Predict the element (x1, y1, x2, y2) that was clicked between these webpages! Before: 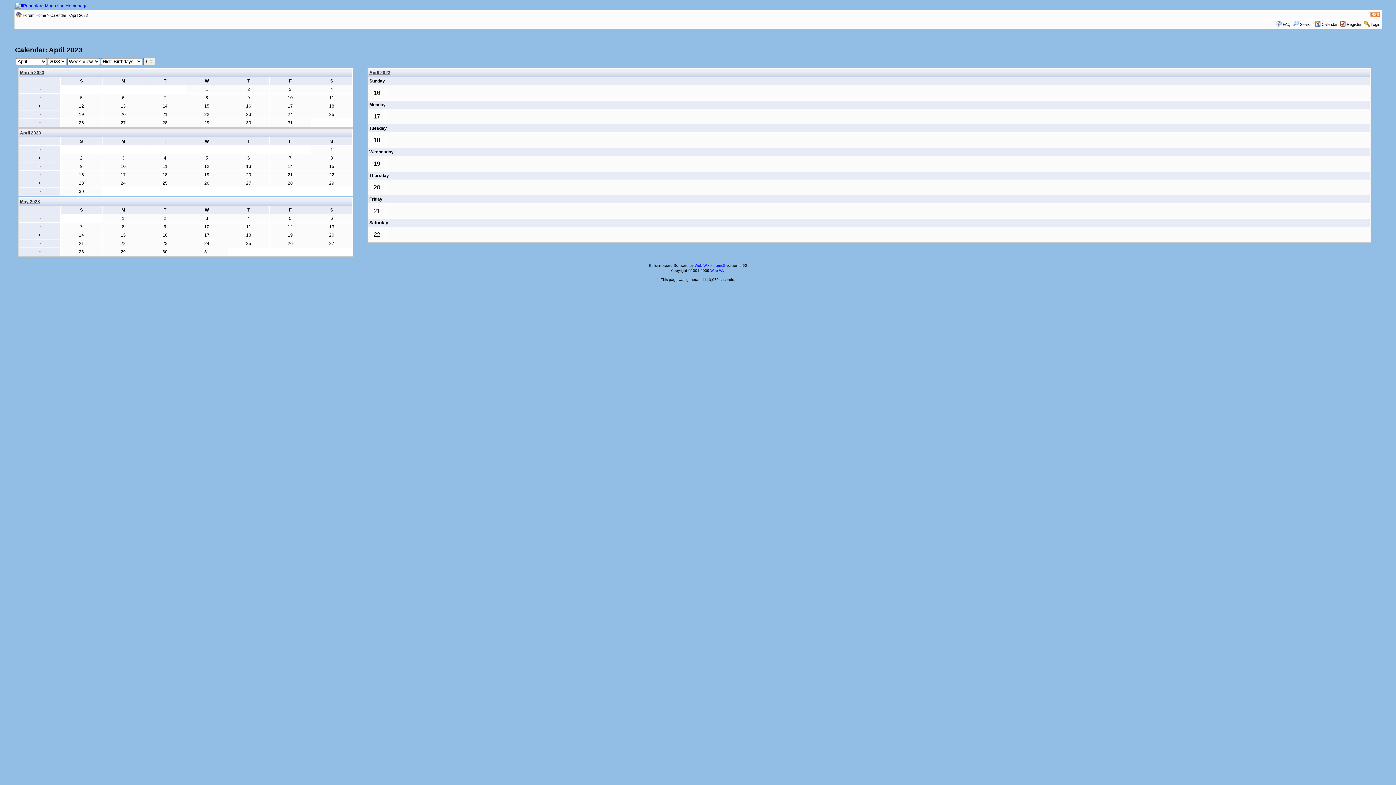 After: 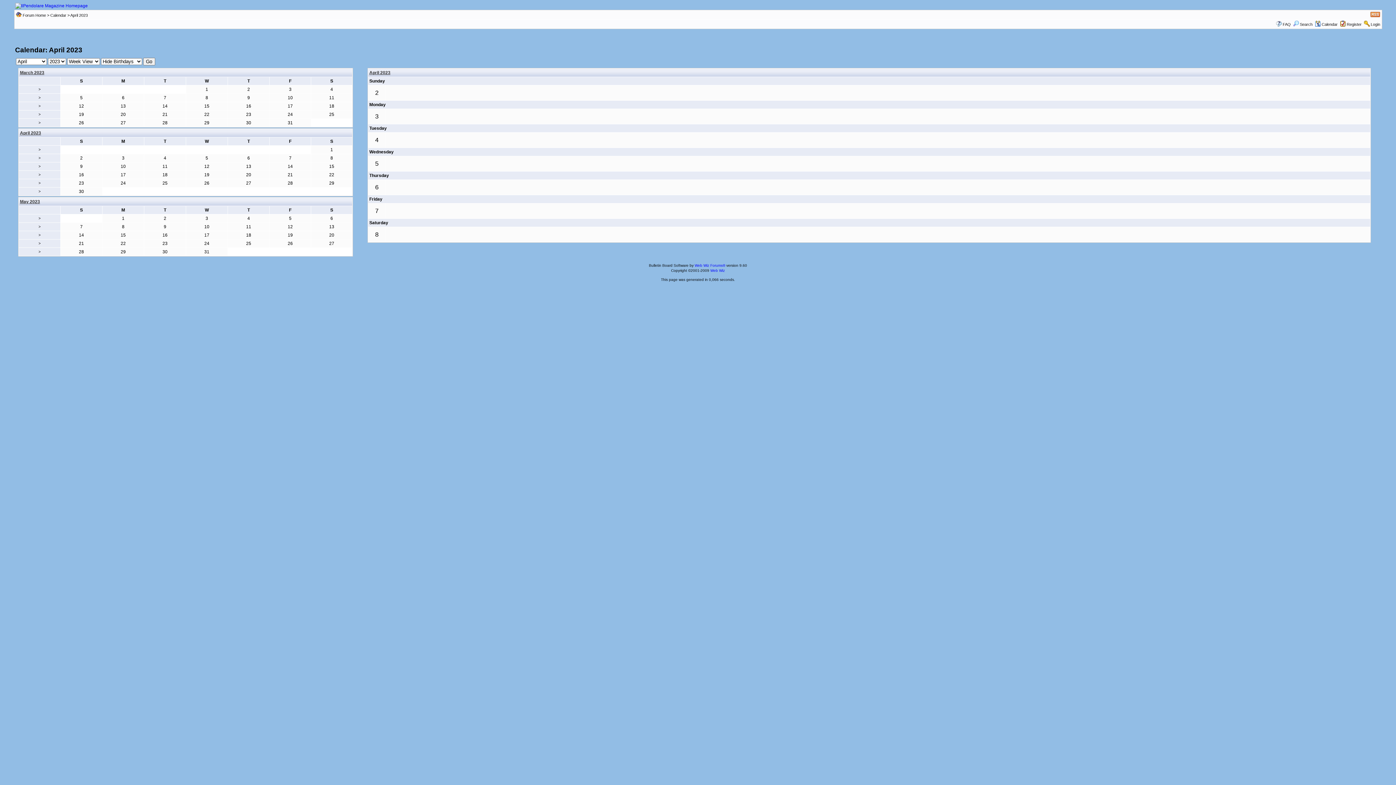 Action: label: > bbox: (38, 156, 40, 160)